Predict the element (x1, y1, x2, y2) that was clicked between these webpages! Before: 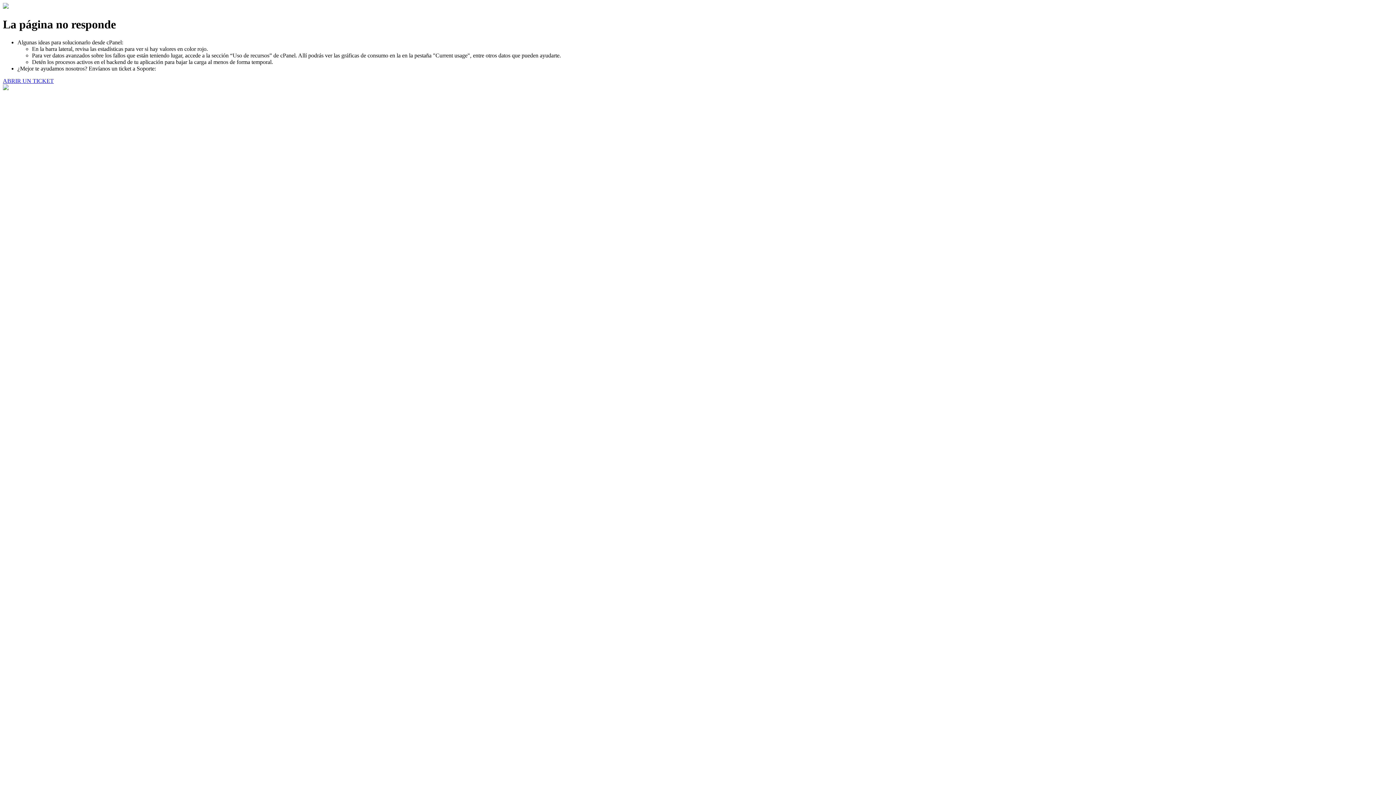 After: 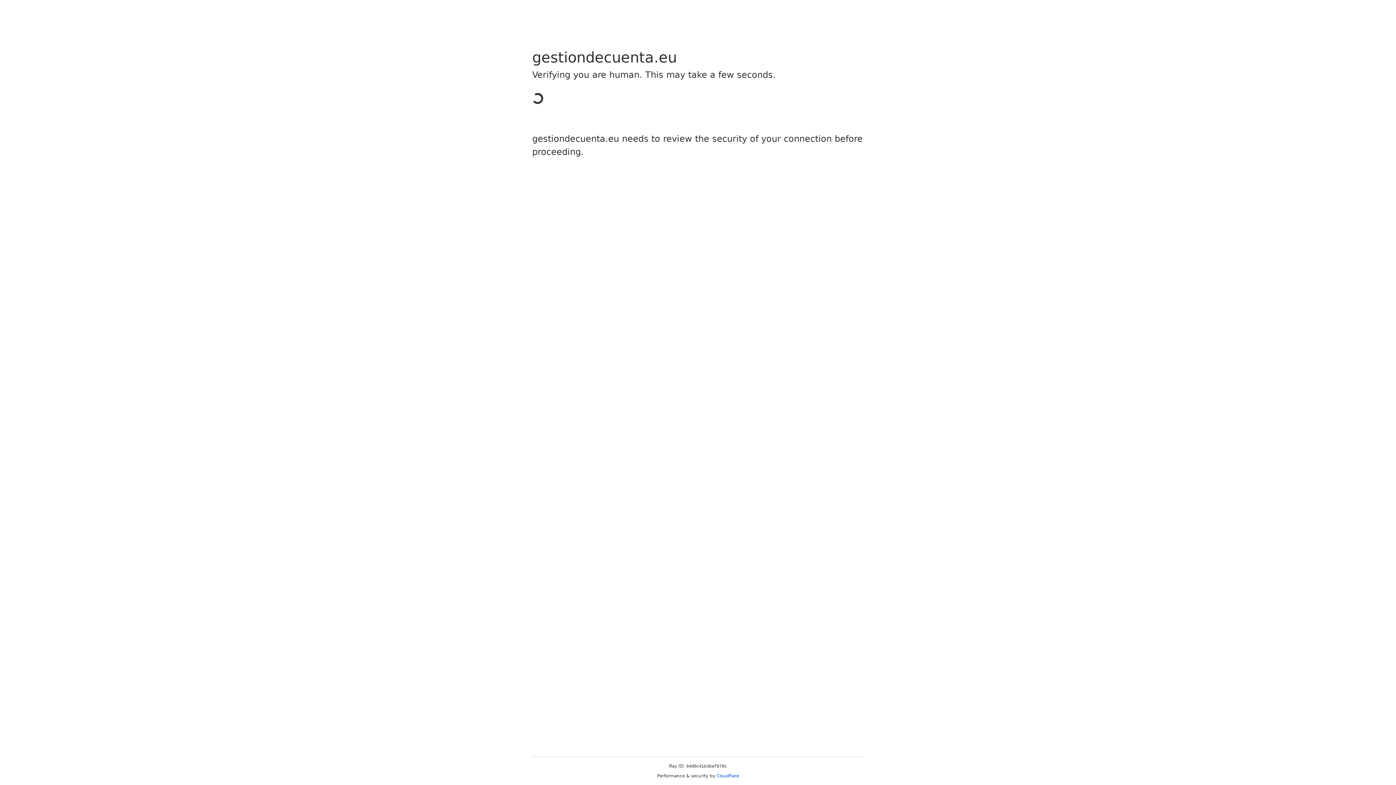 Action: bbox: (2, 77, 53, 83) label: ABRIR UN TICKET